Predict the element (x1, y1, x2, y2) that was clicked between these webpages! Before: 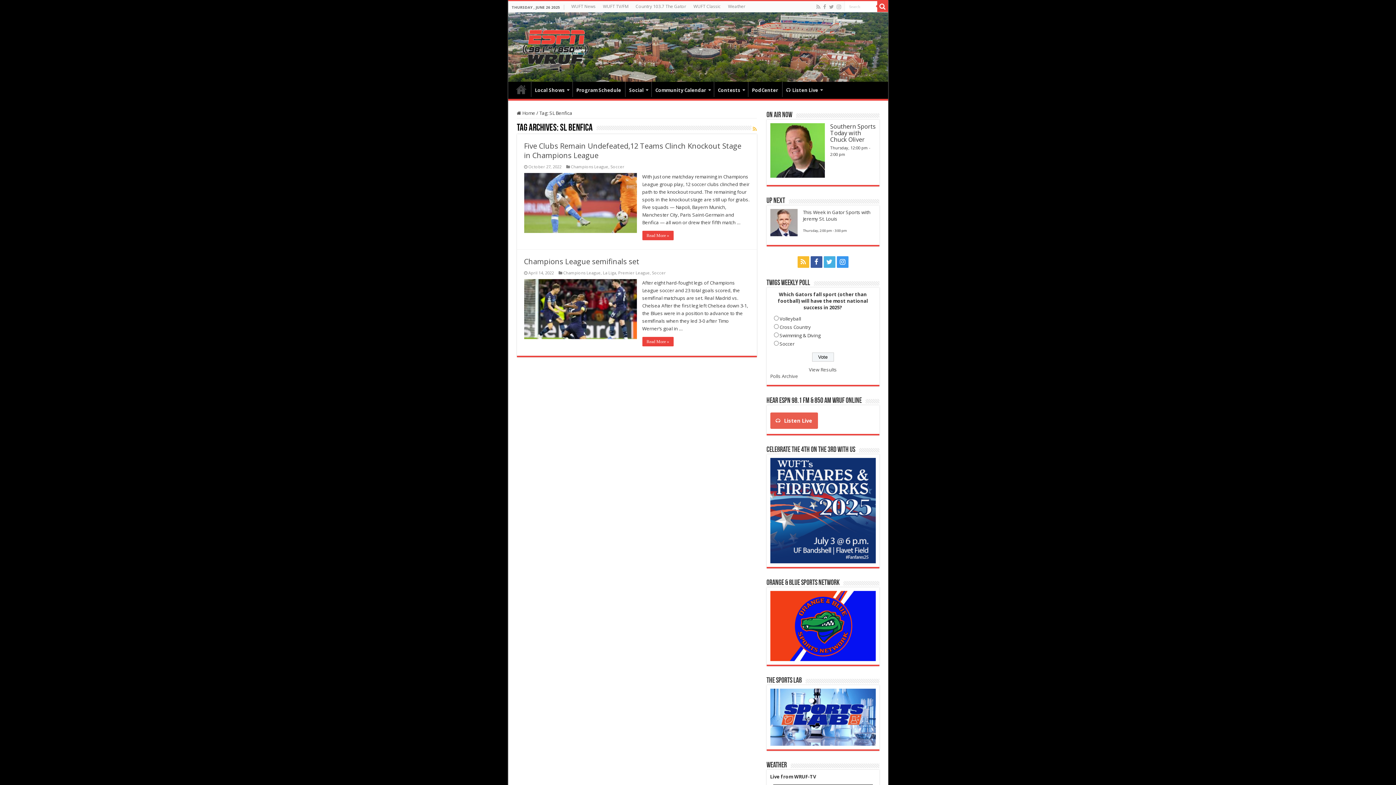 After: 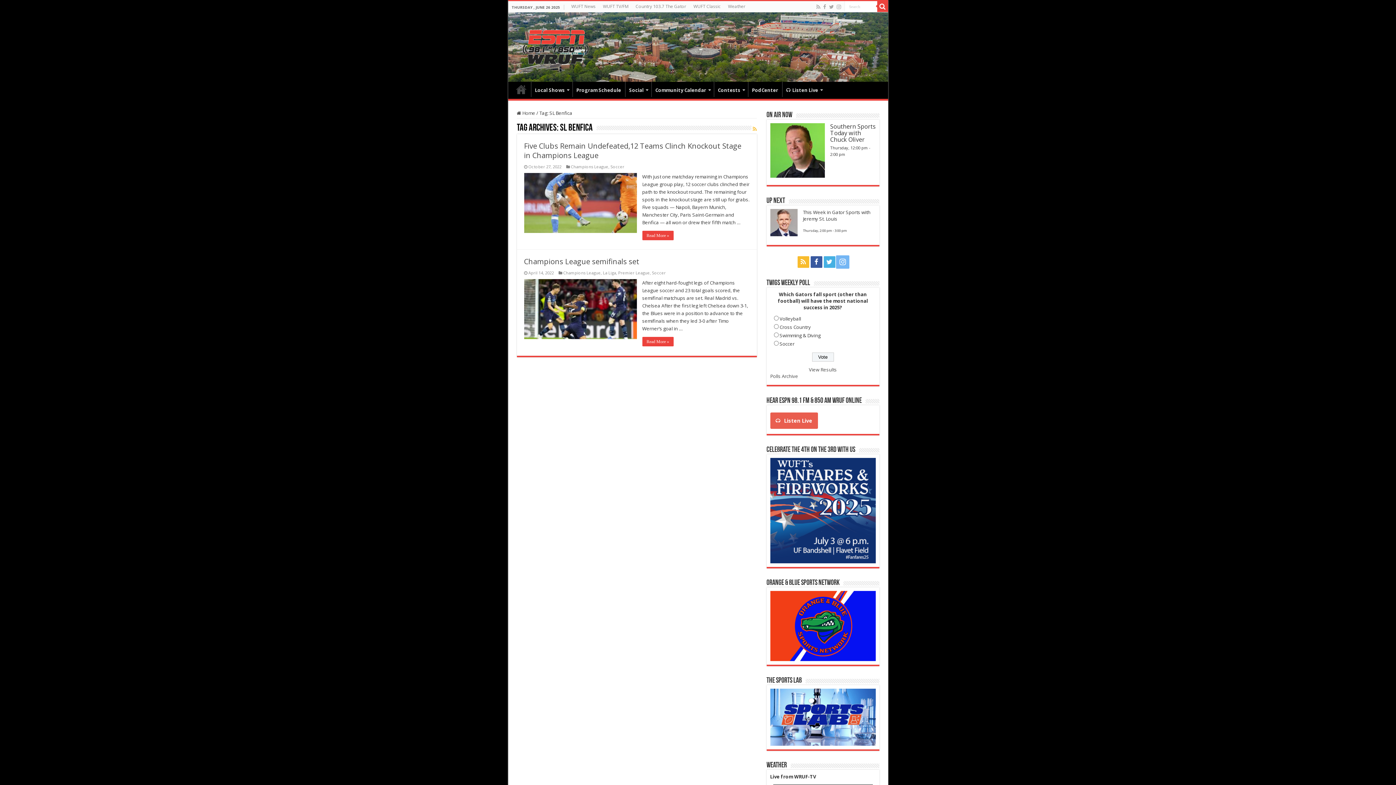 Action: bbox: (836, 256, 848, 267)